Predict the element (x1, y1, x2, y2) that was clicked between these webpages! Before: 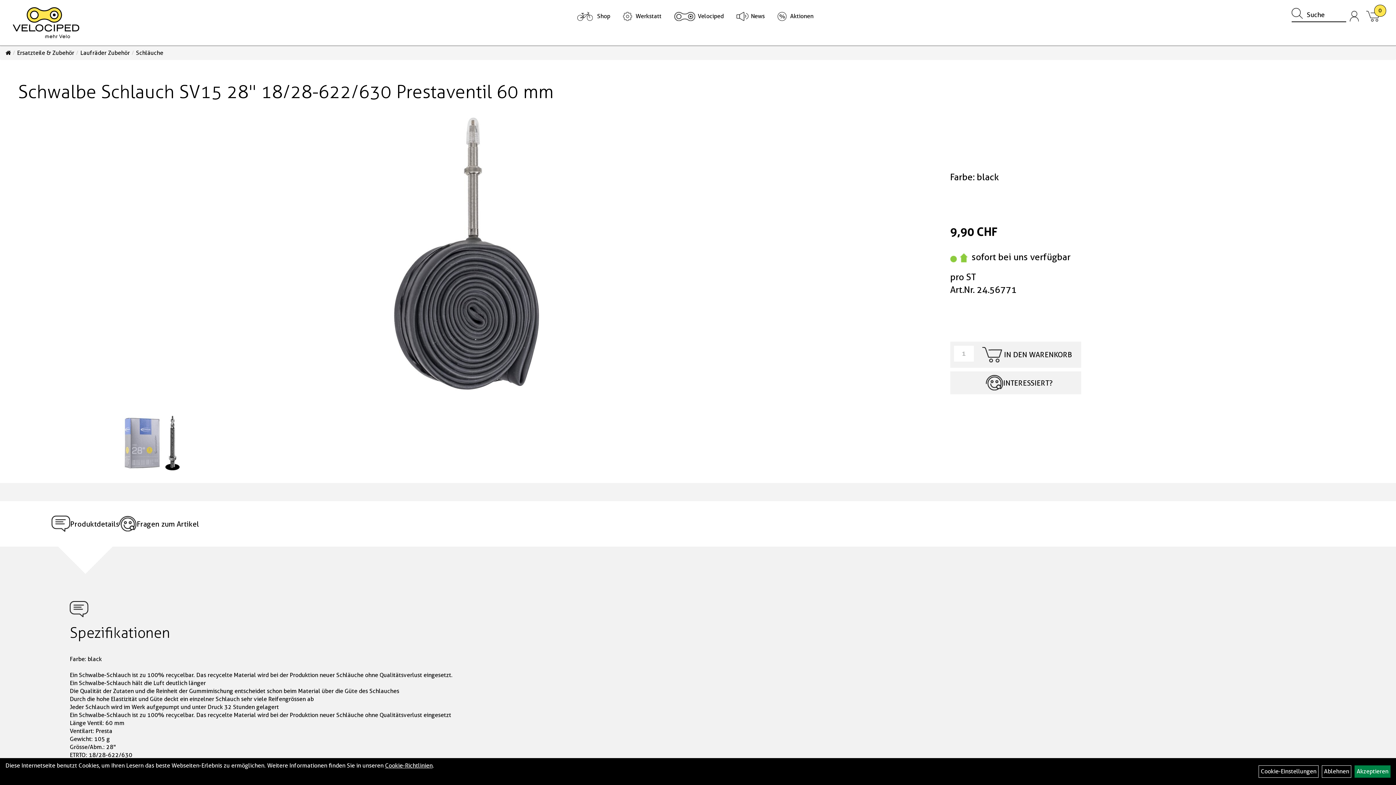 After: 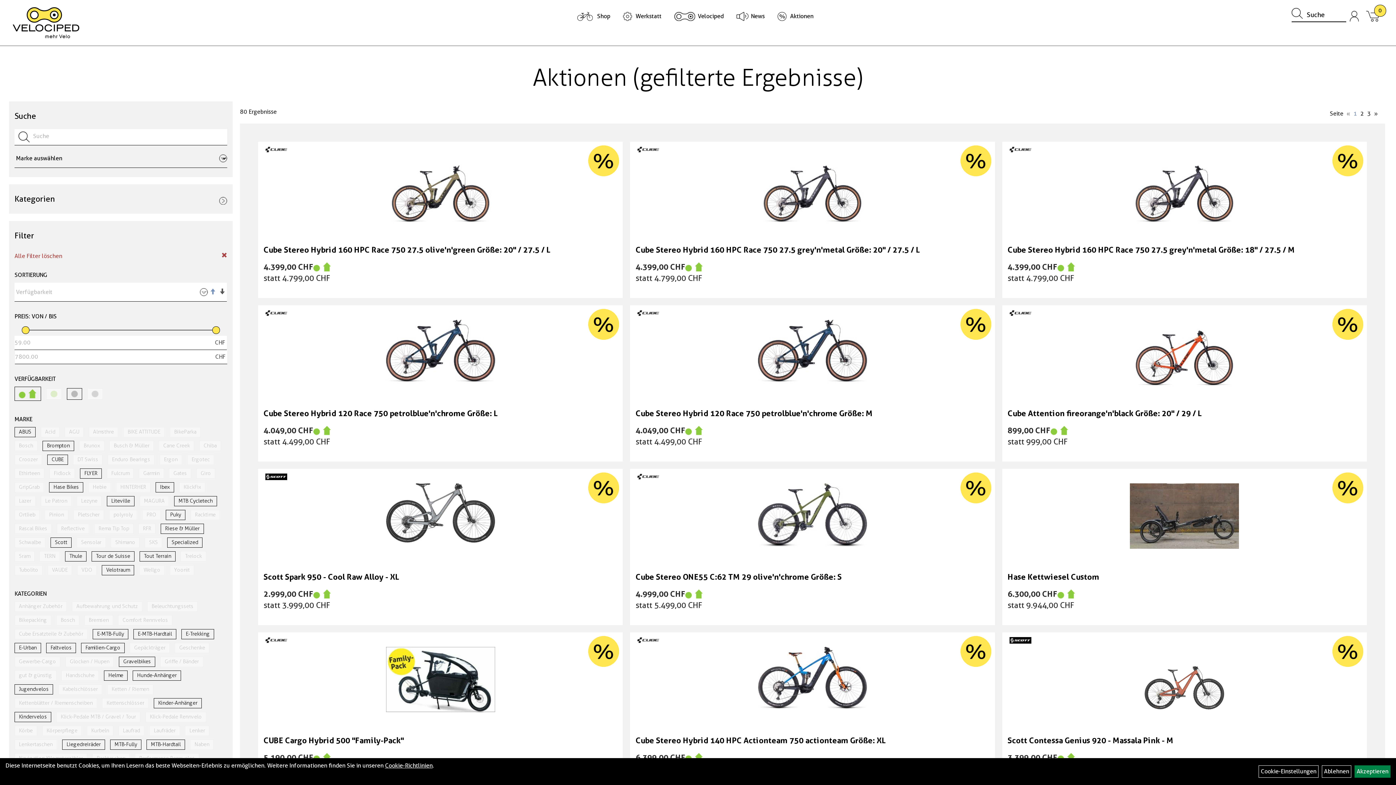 Action: label: Aktionen bbox: (777, 7, 819, 25)